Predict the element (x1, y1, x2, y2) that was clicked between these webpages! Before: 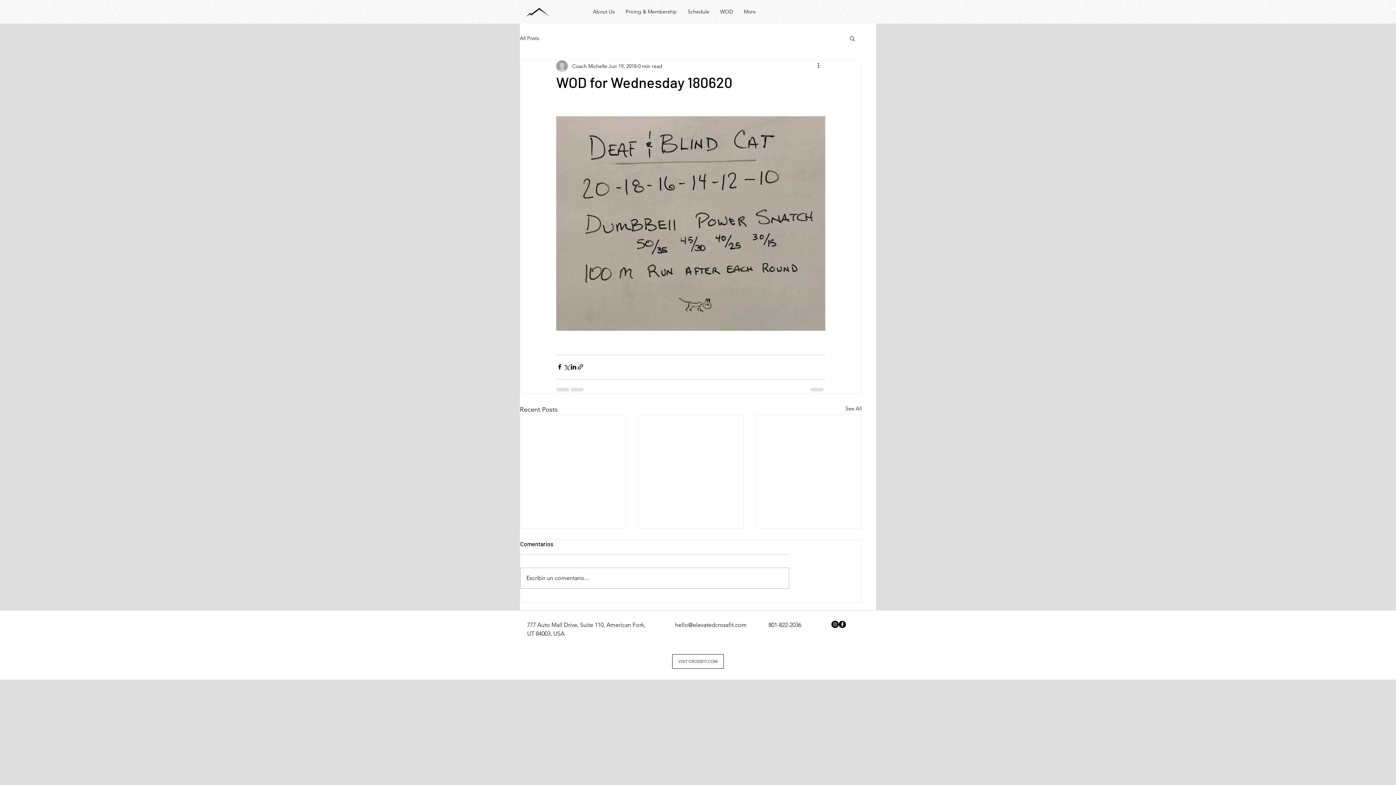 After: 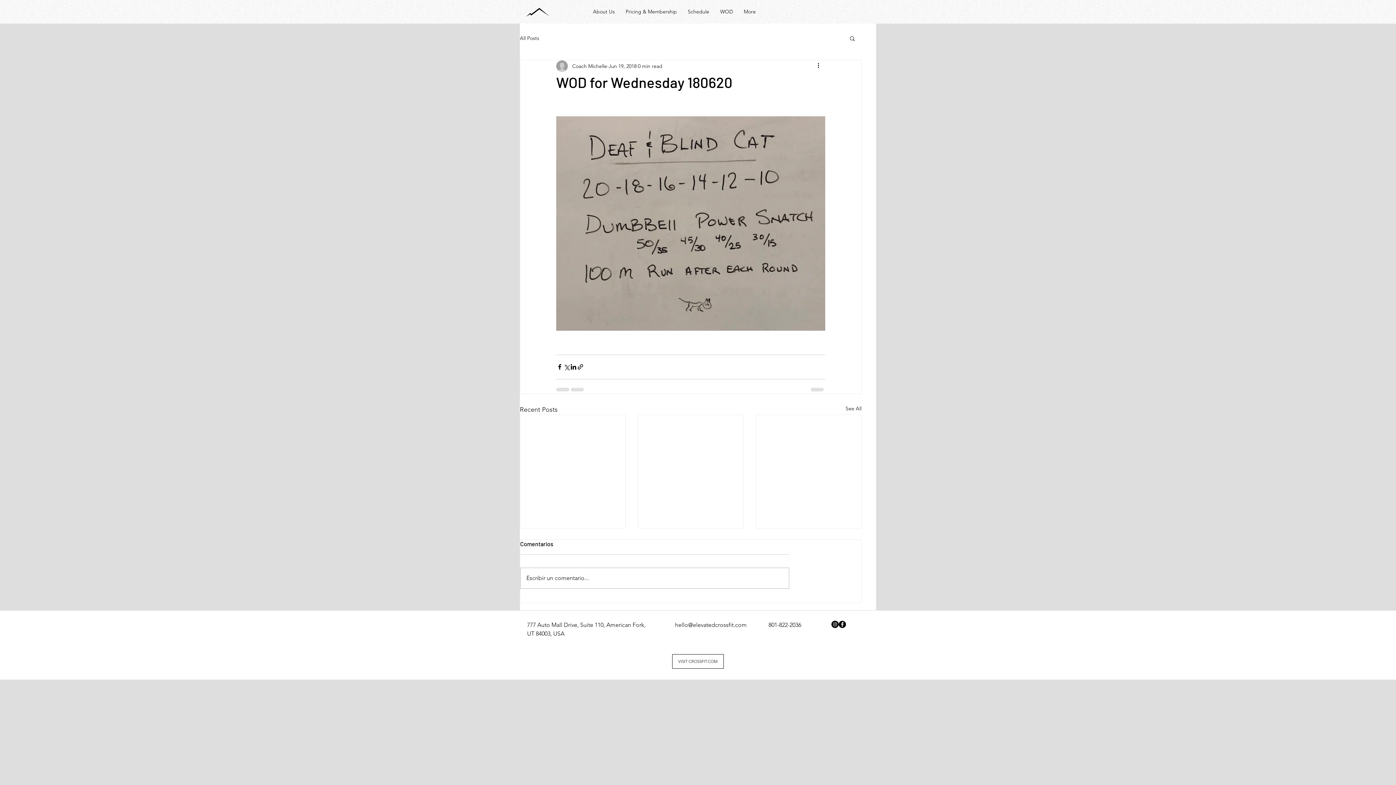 Action: label: More actions bbox: (816, 61, 825, 70)